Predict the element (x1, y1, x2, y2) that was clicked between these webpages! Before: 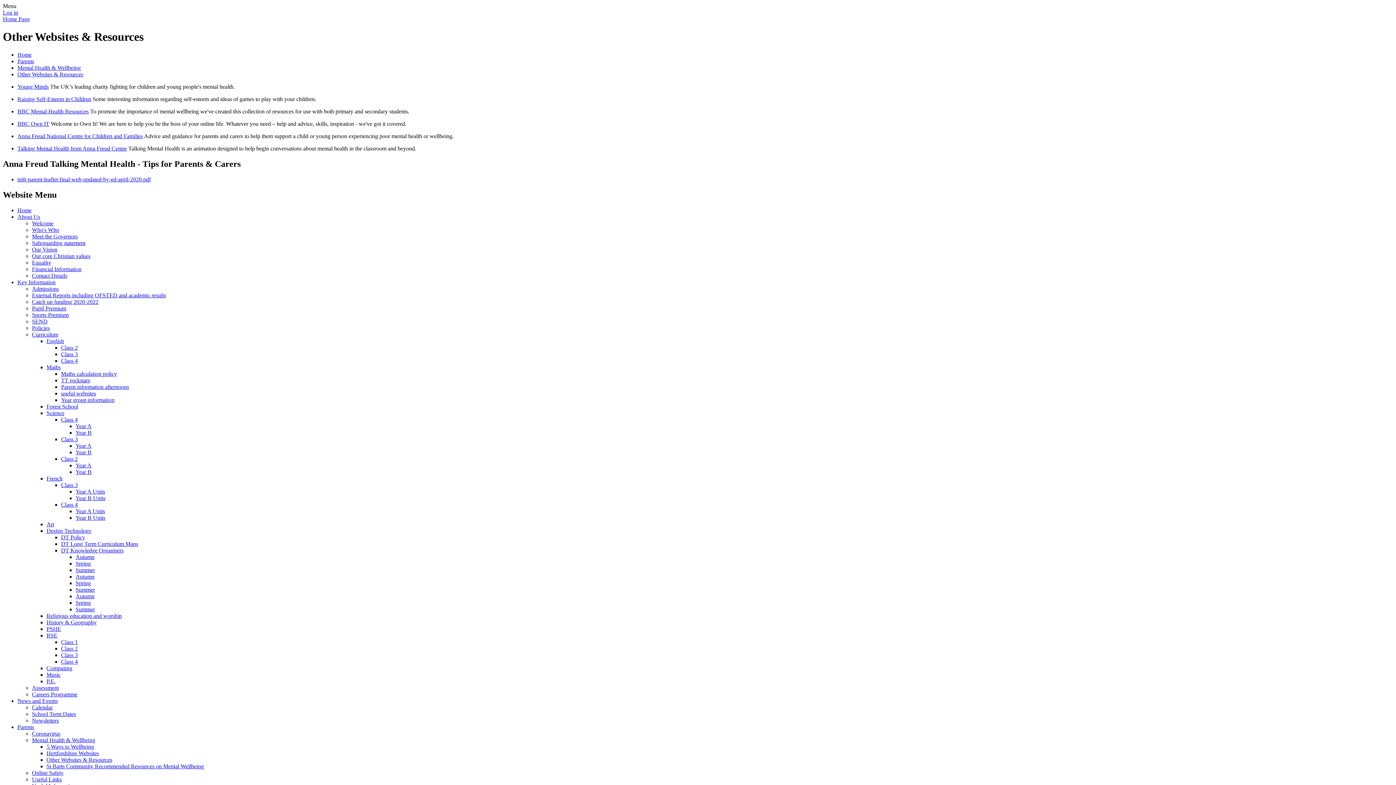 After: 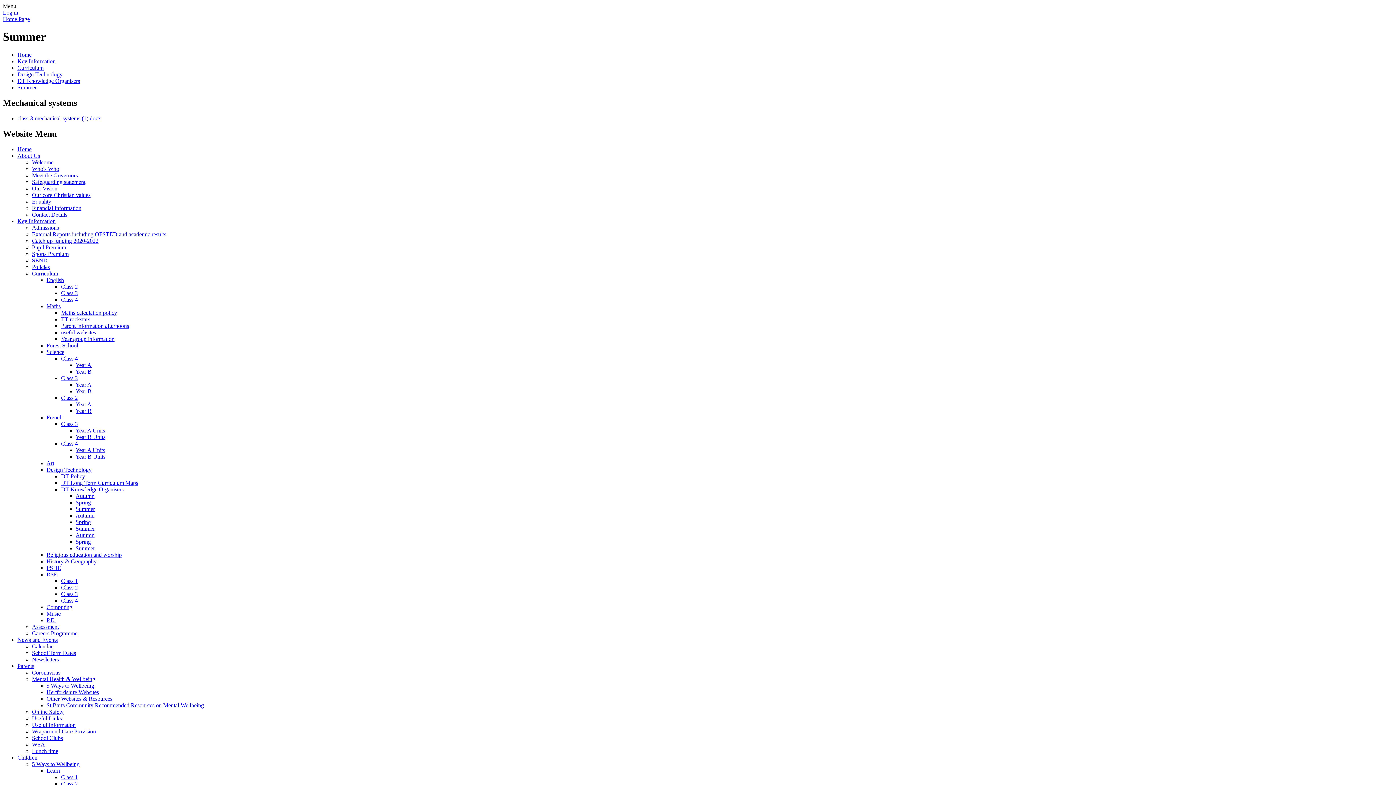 Action: label: Summer bbox: (75, 586, 94, 592)